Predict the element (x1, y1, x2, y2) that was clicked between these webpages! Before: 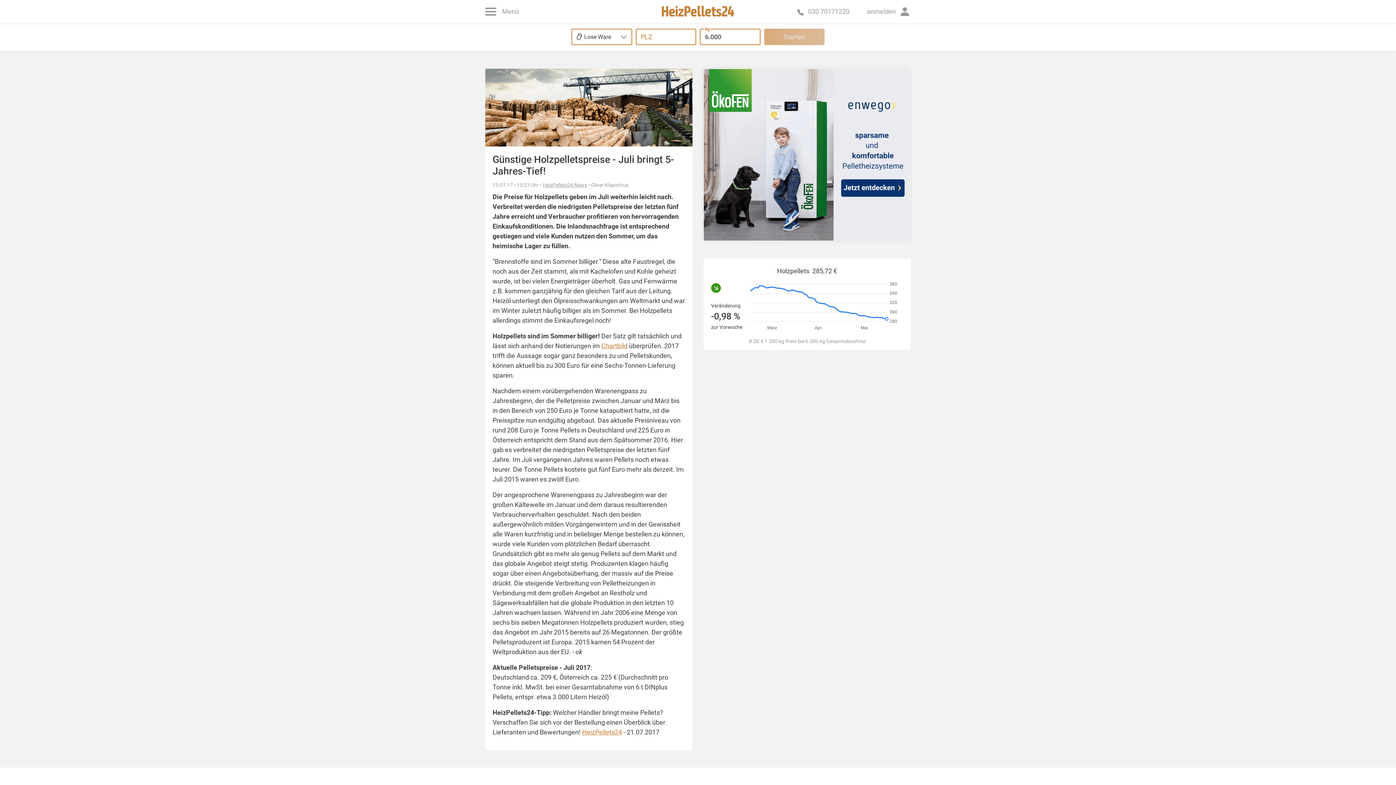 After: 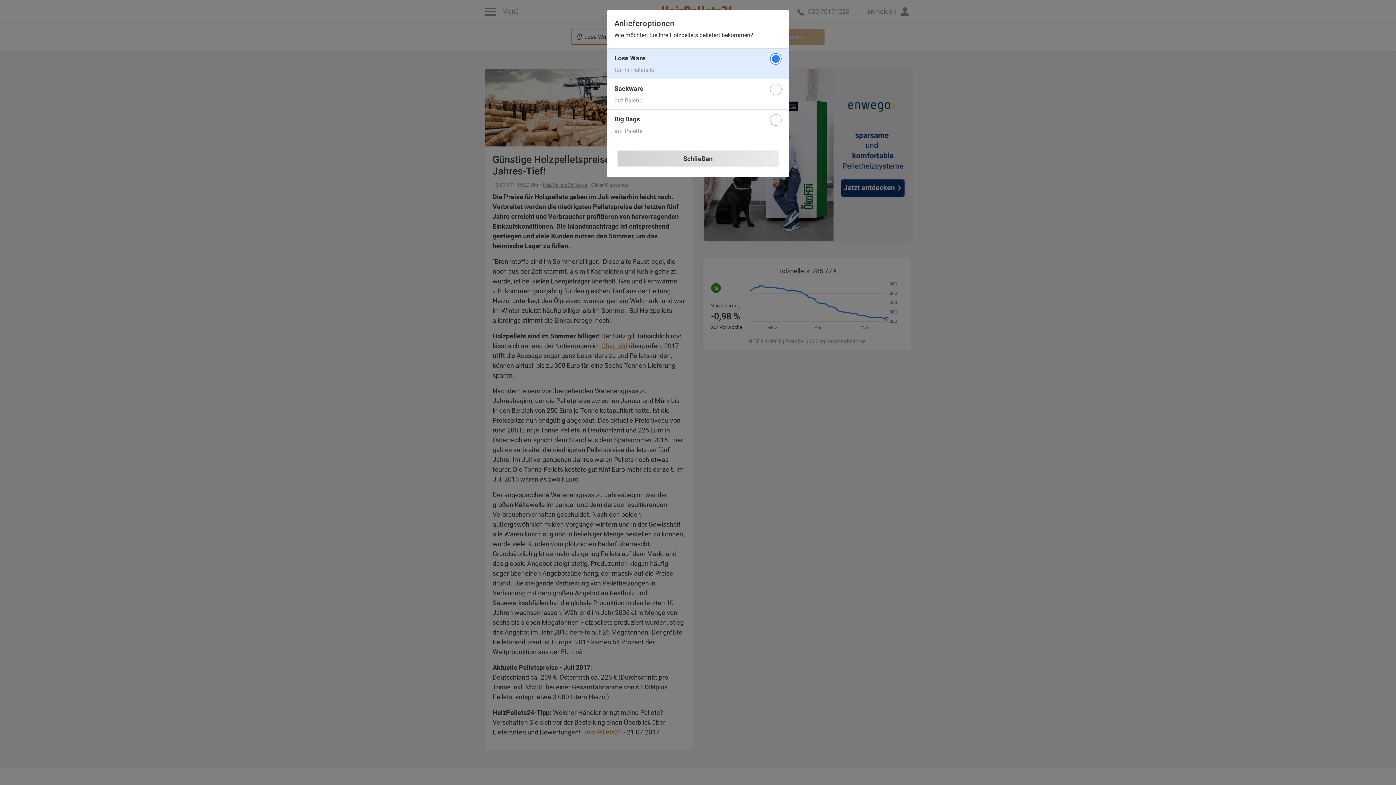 Action: label: Lose Ware bbox: (572, 33, 631, 40)